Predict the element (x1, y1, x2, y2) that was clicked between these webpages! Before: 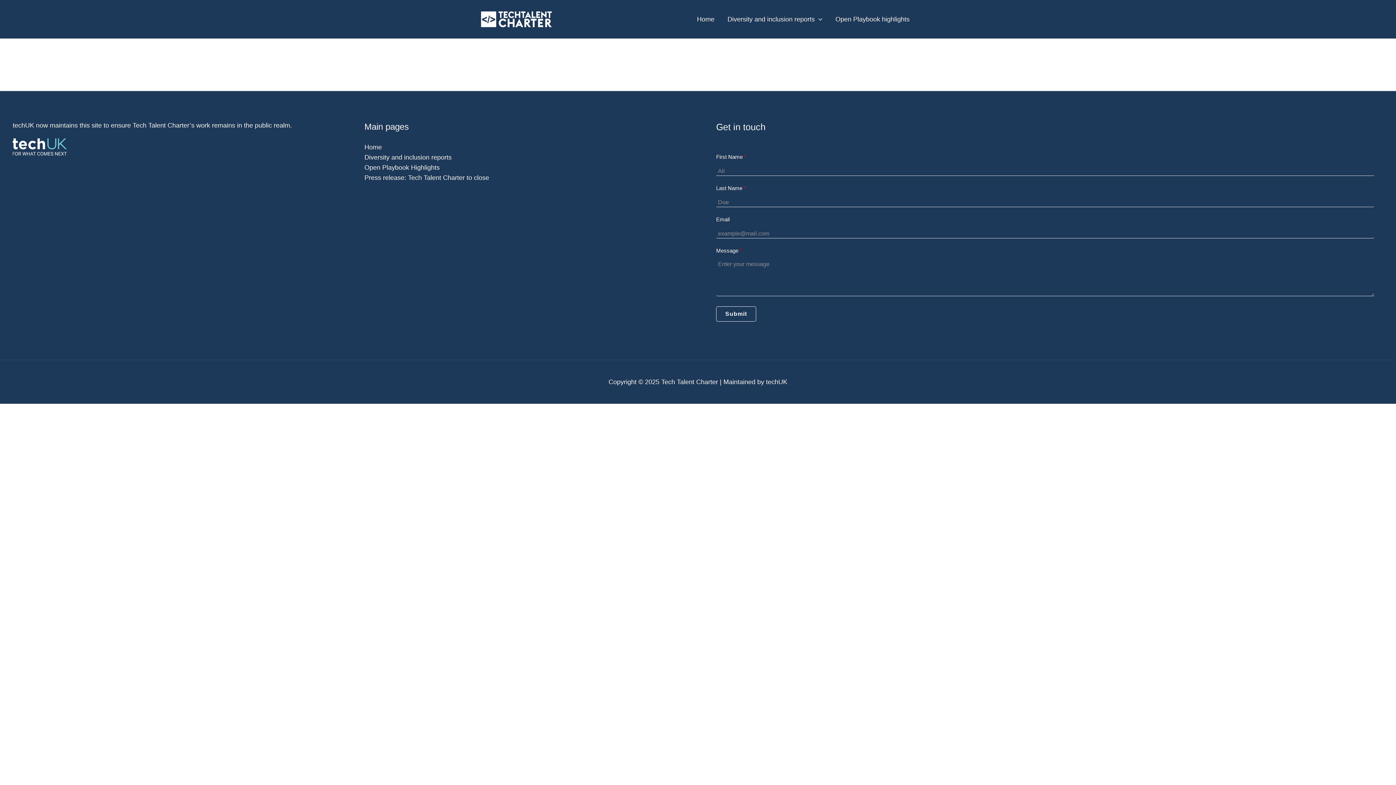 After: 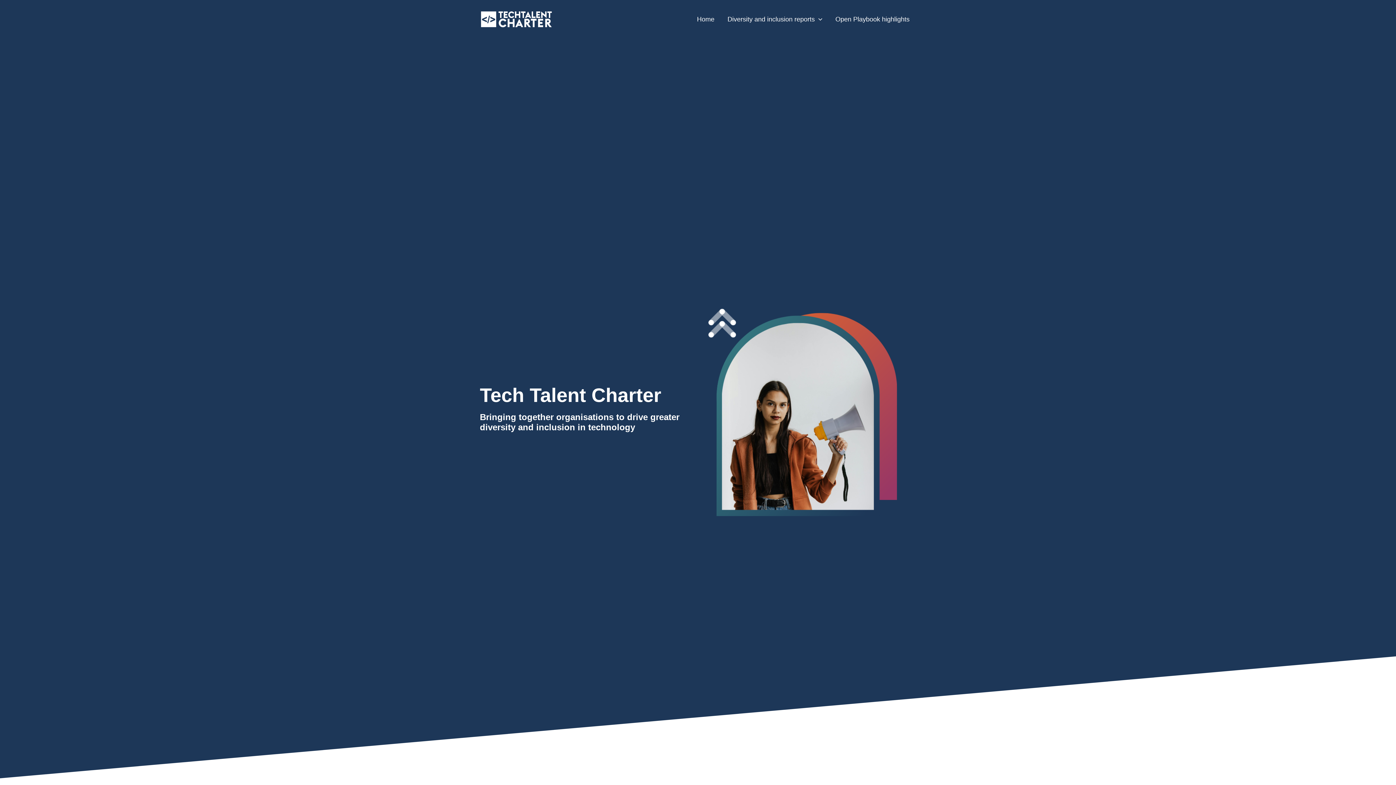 Action: bbox: (480, 15, 553, 22)